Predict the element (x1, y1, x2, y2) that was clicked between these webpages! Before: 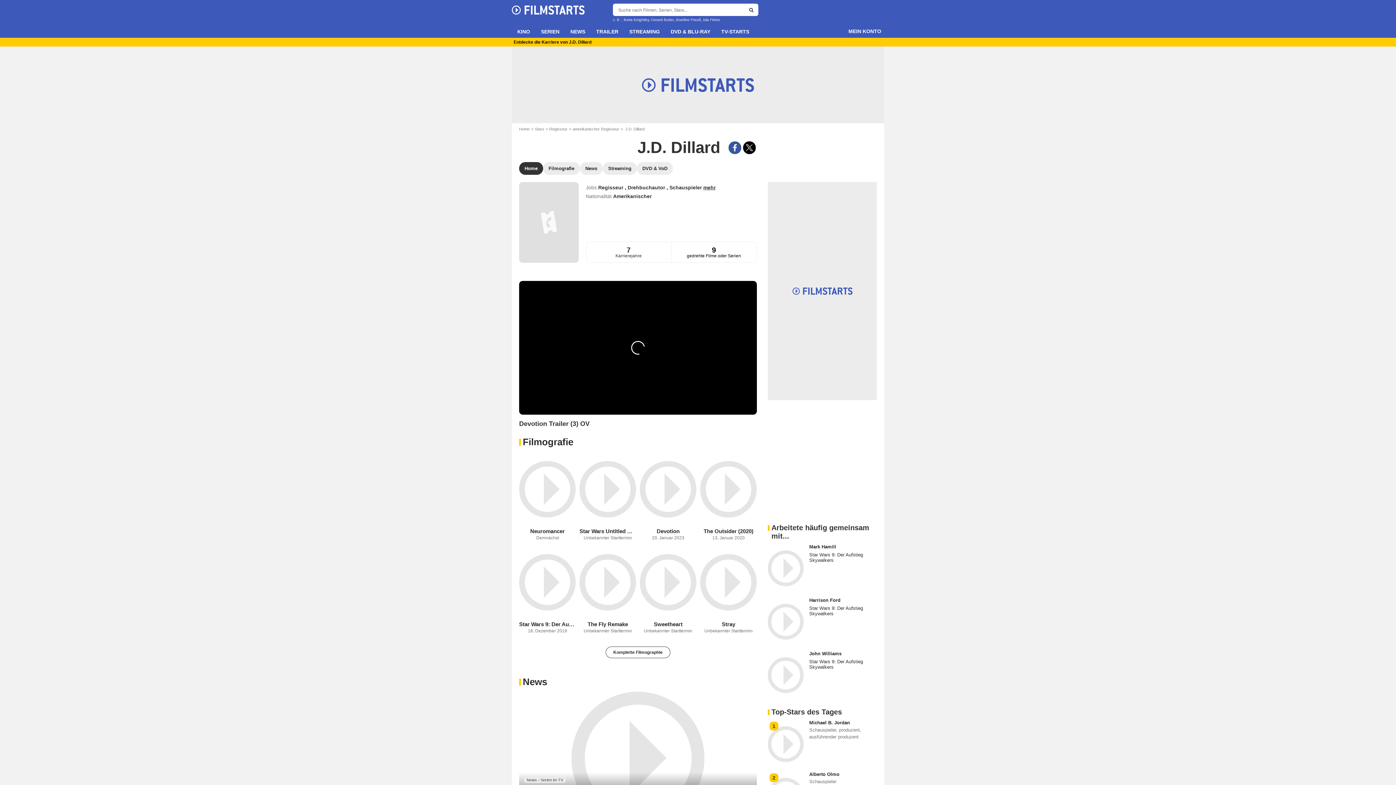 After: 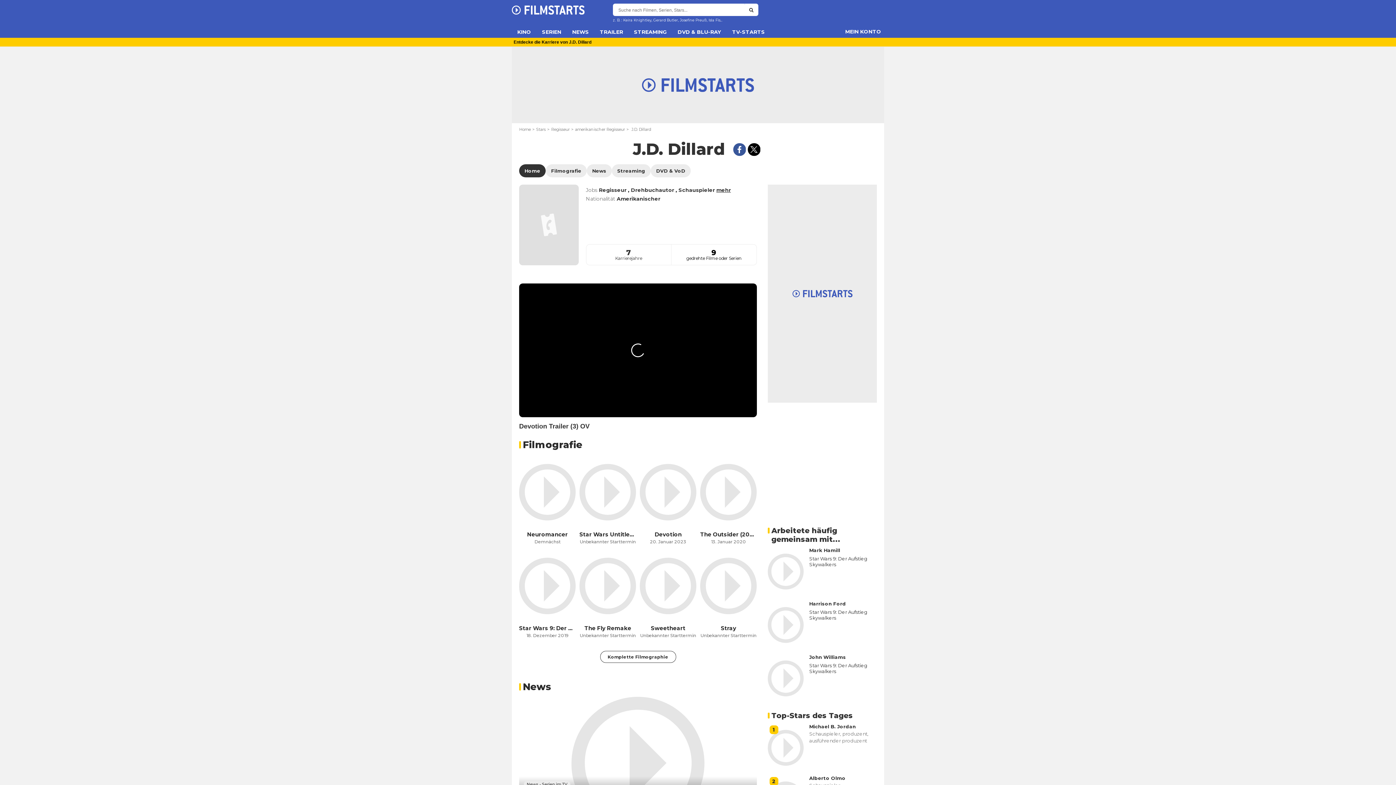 Action: bbox: (519, 182, 578, 262)